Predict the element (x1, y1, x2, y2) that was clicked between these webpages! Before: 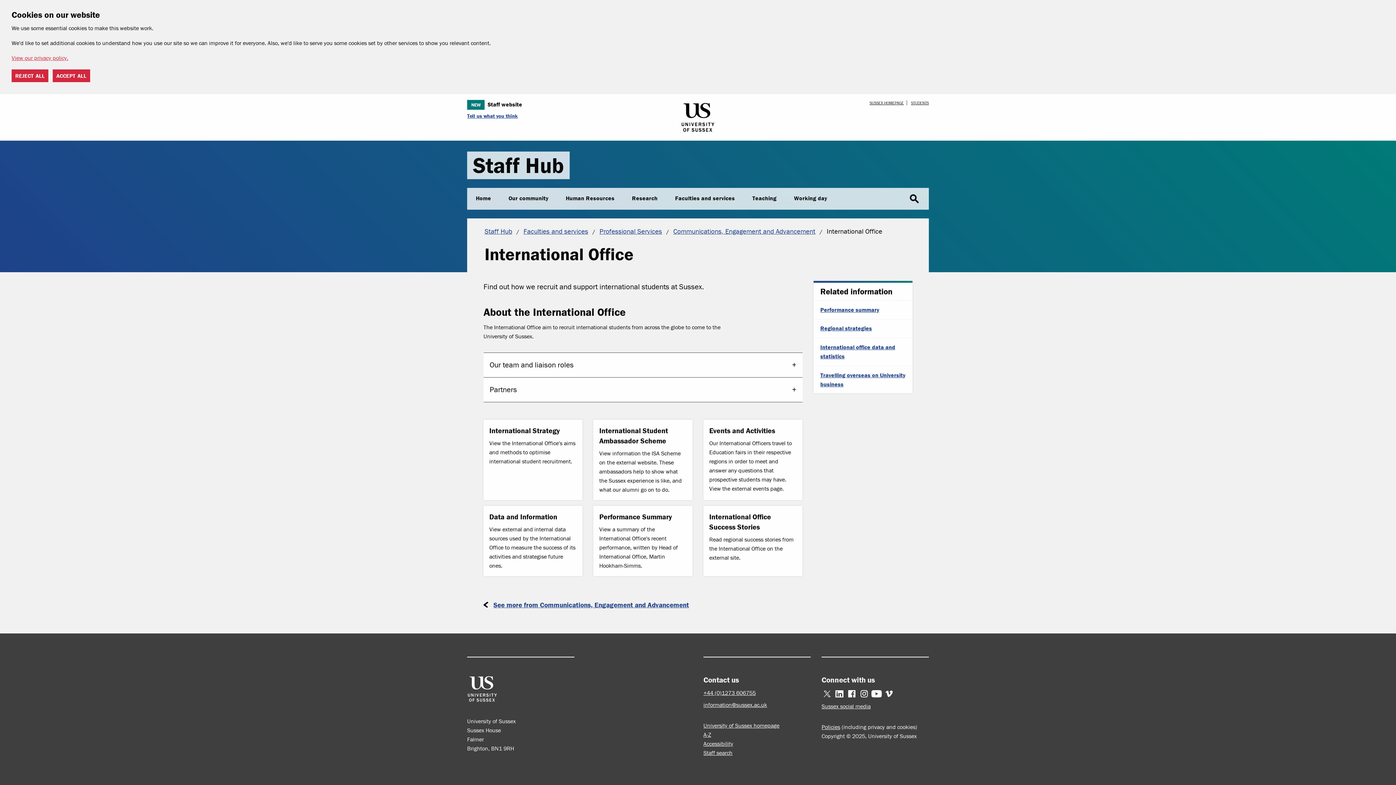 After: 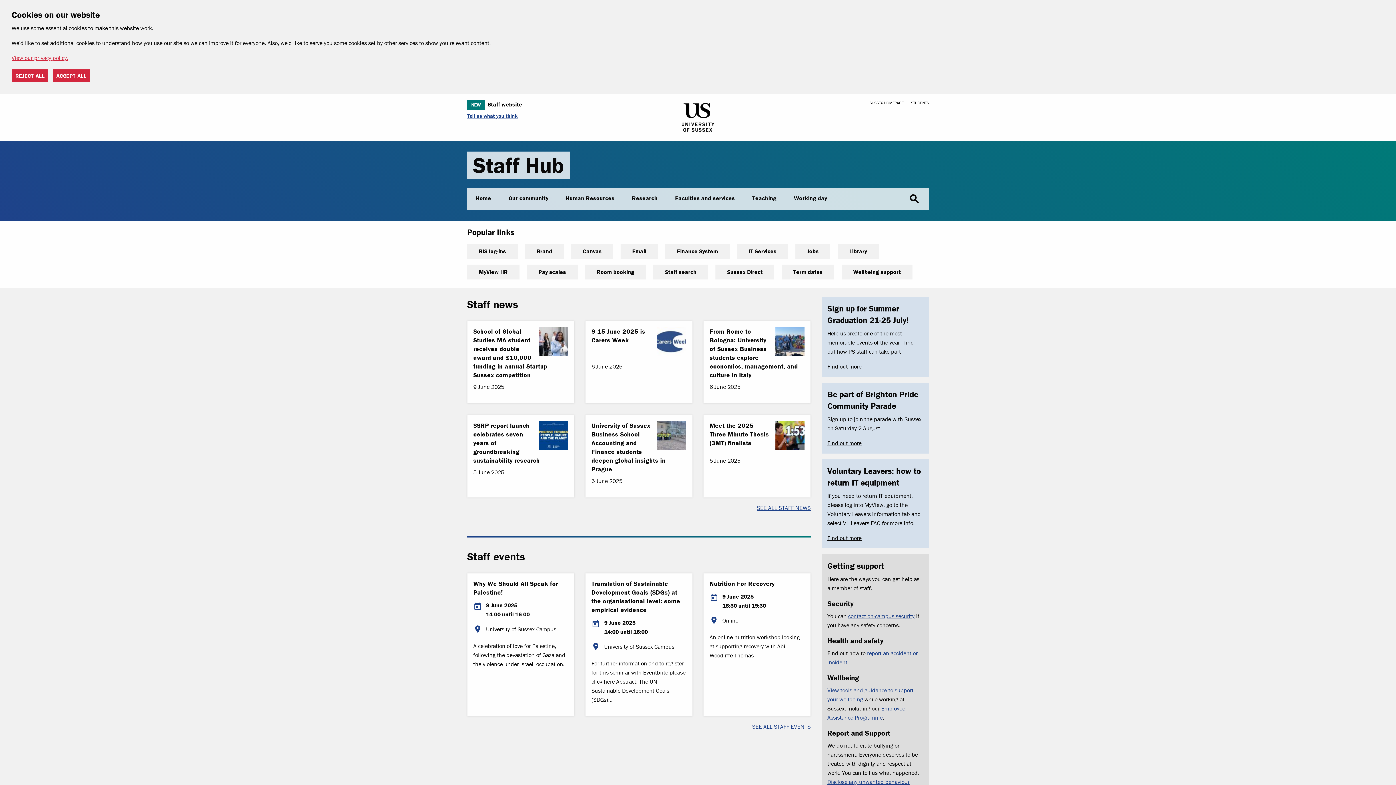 Action: bbox: (484, 226, 516, 235) label: Staff Hub